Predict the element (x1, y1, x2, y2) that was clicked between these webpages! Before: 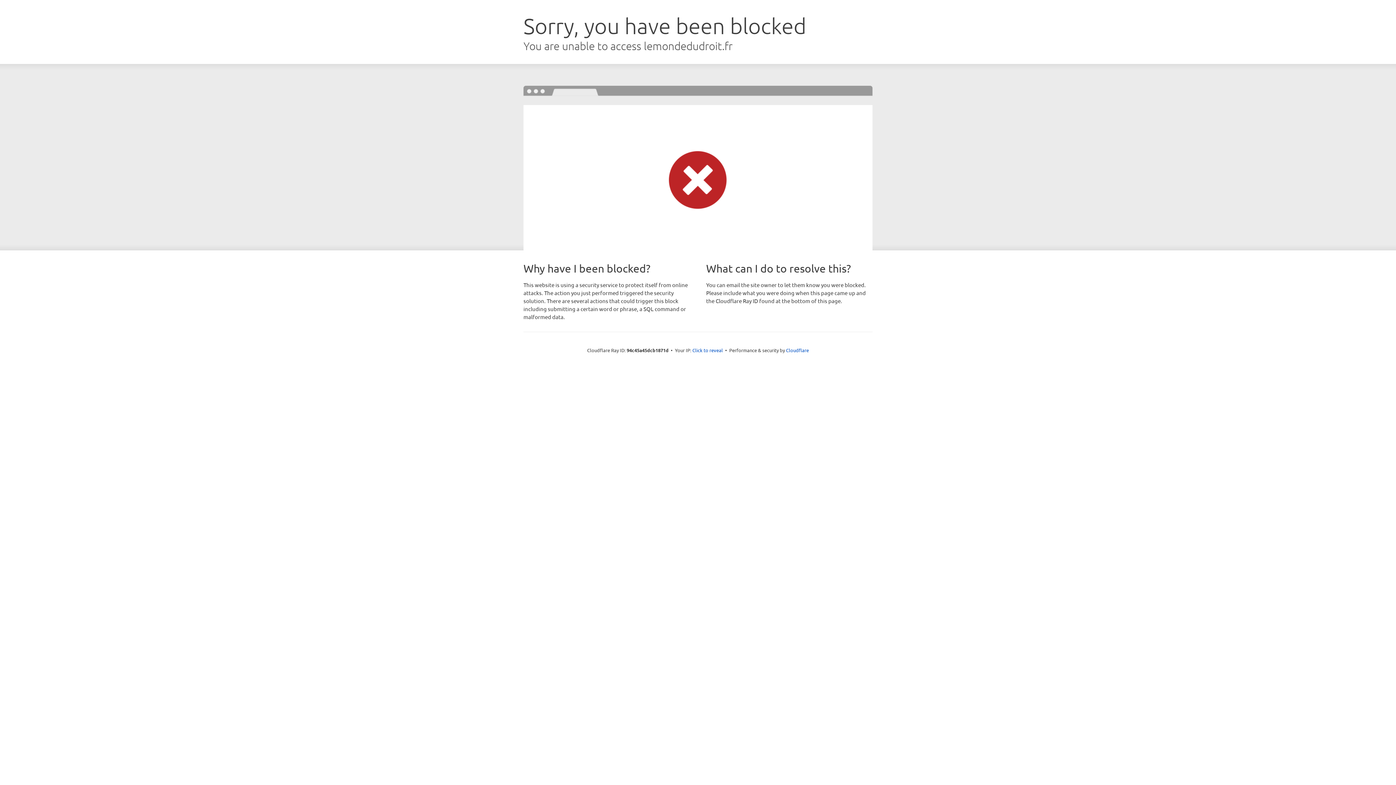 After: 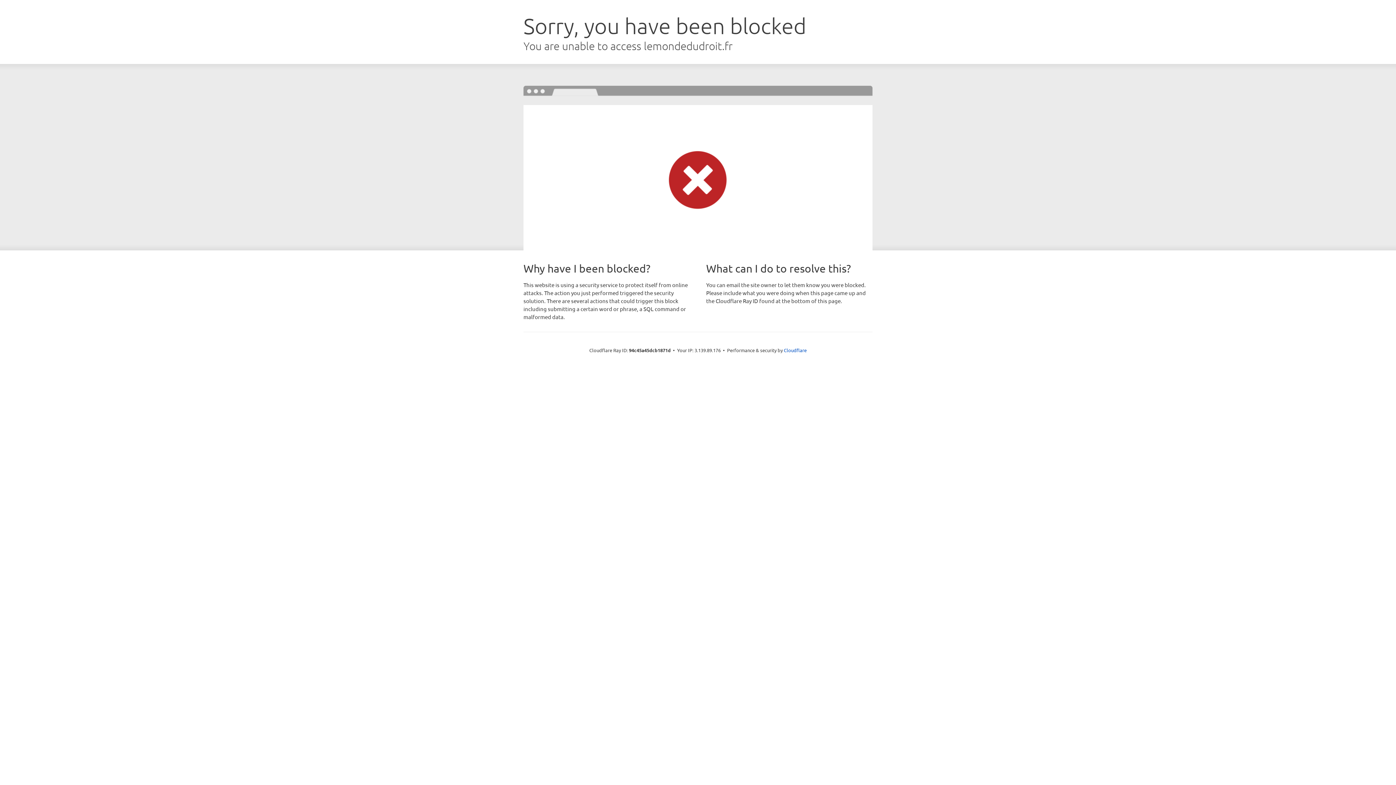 Action: label: Click to reveal bbox: (692, 346, 723, 353)